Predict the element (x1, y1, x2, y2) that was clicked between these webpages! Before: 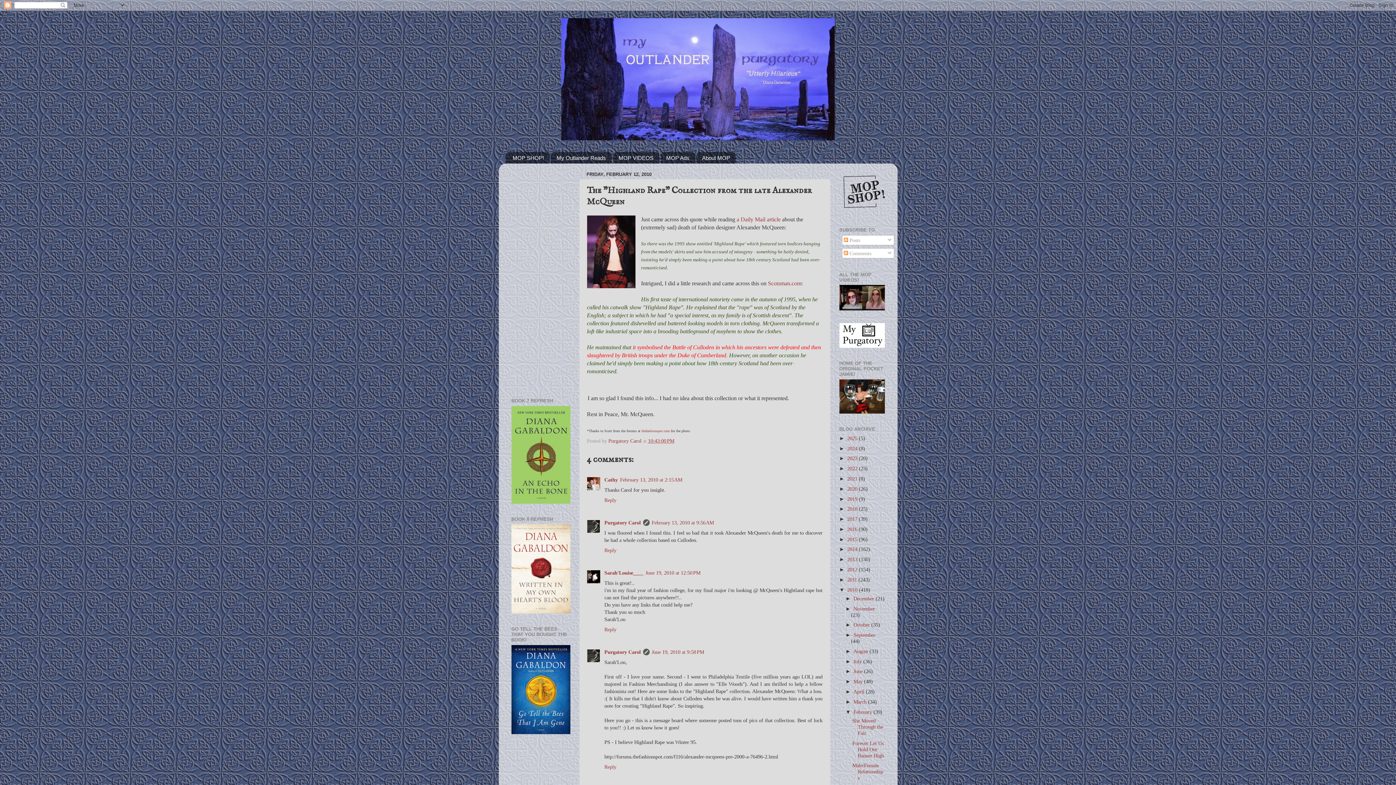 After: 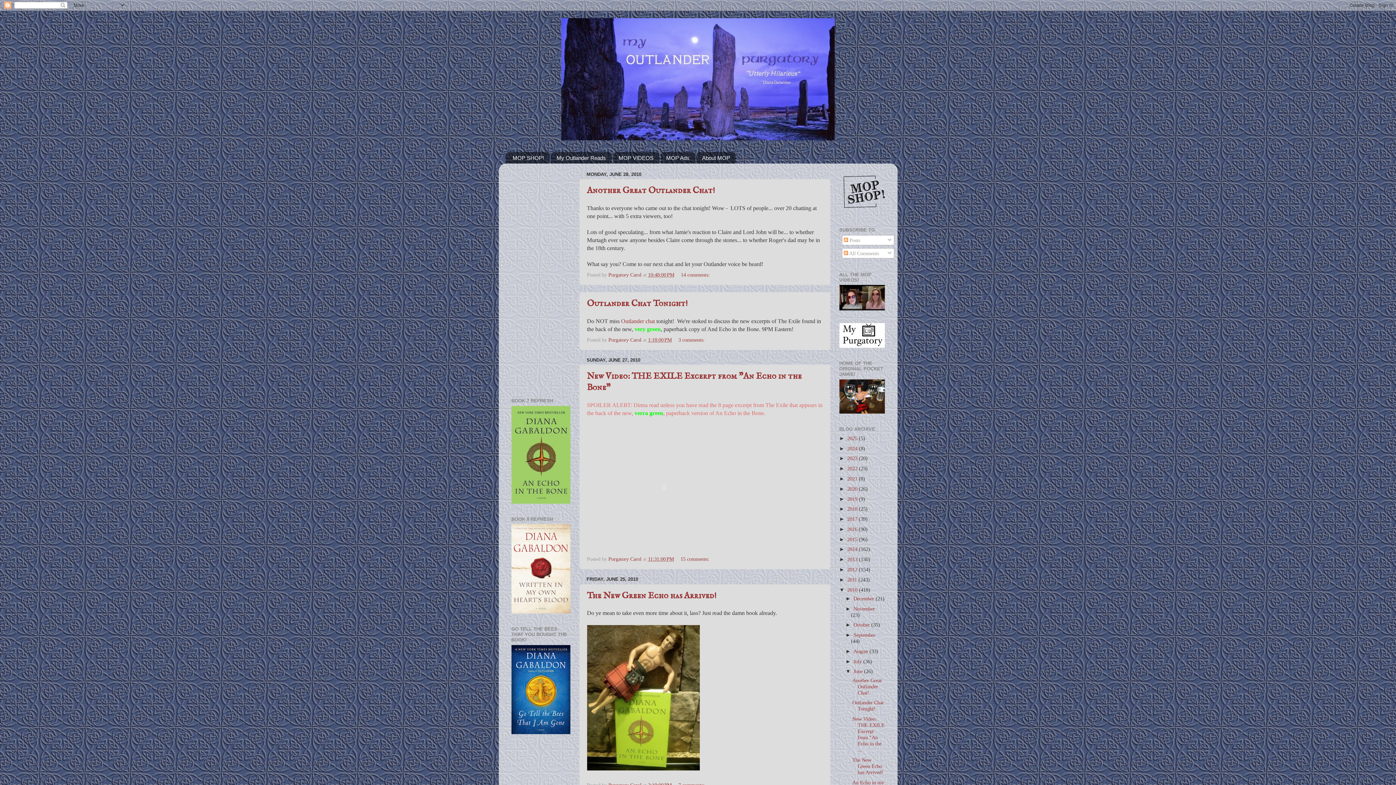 Action: label: June  bbox: (853, 668, 864, 674)